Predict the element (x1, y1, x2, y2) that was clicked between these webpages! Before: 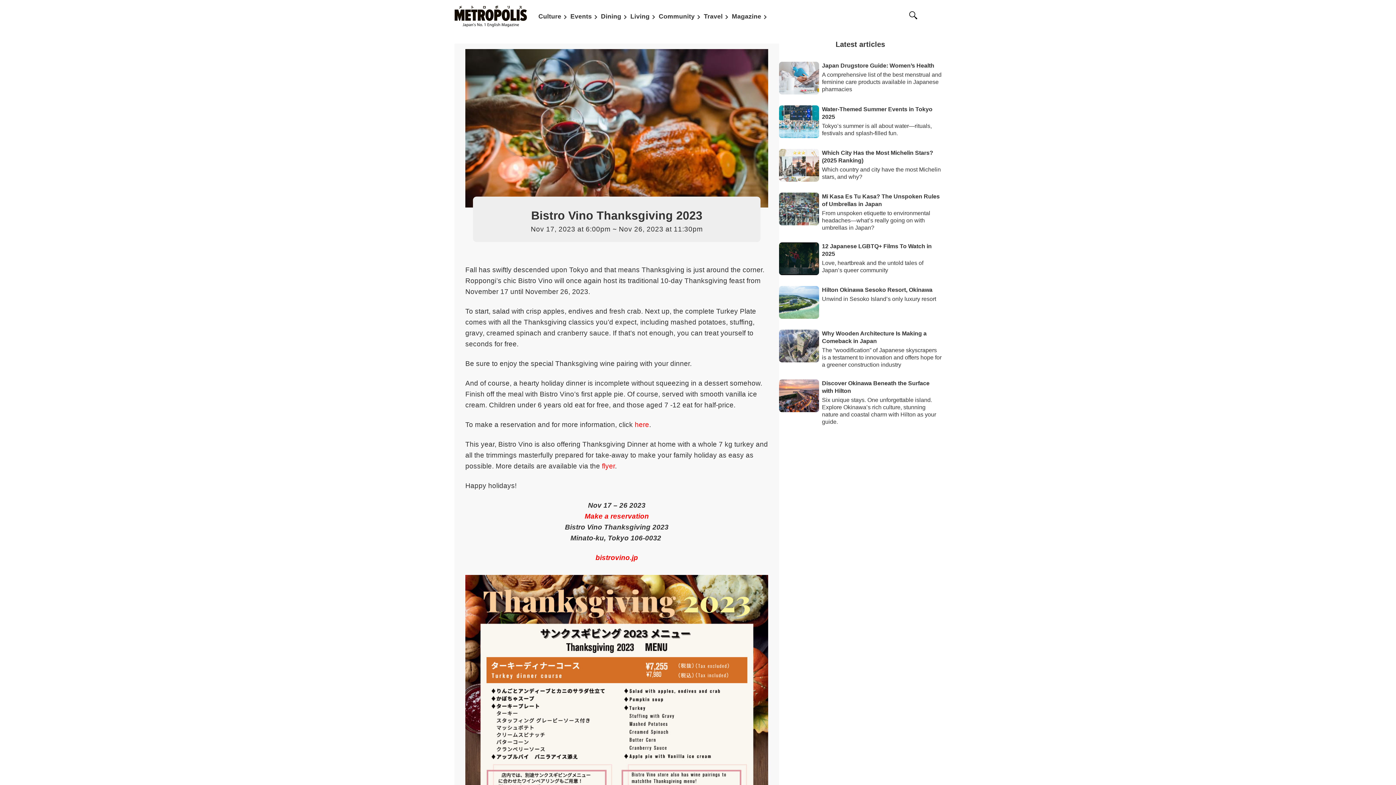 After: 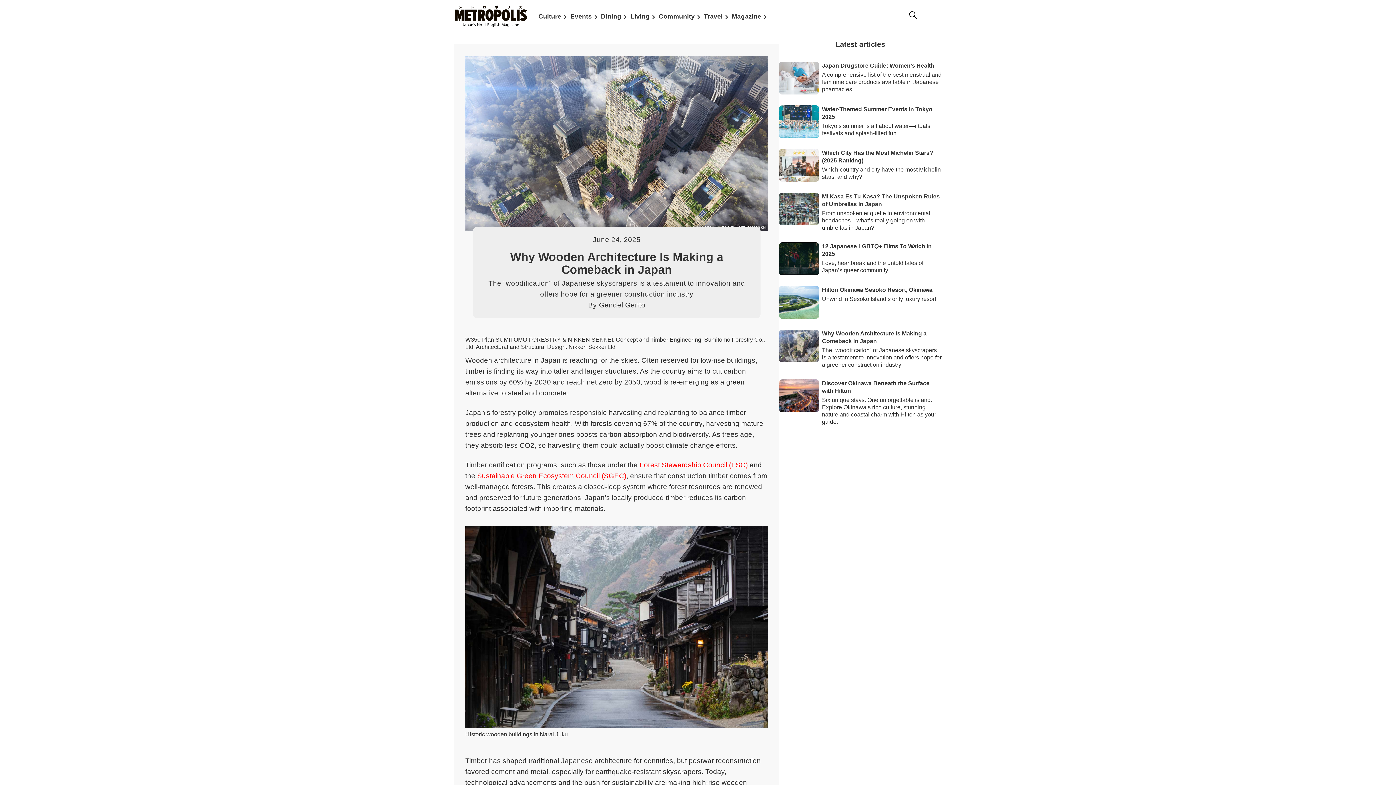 Action: bbox: (779, 324, 941, 374) label: Why Wooden Architecture Is Making a Comeback in Japan

The “woodification” of Japanese skyscrapers is a testament to innovation and offers hope for a greener construction industry